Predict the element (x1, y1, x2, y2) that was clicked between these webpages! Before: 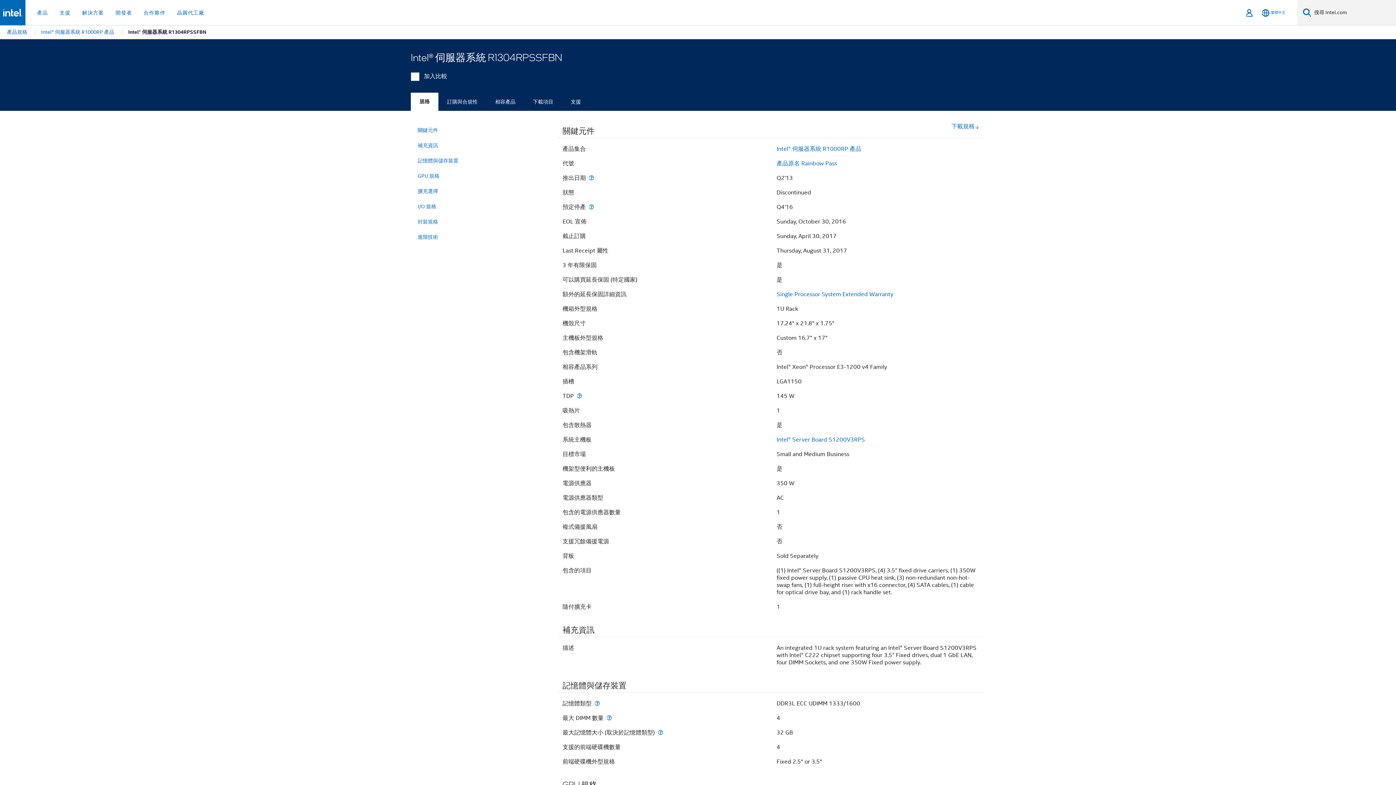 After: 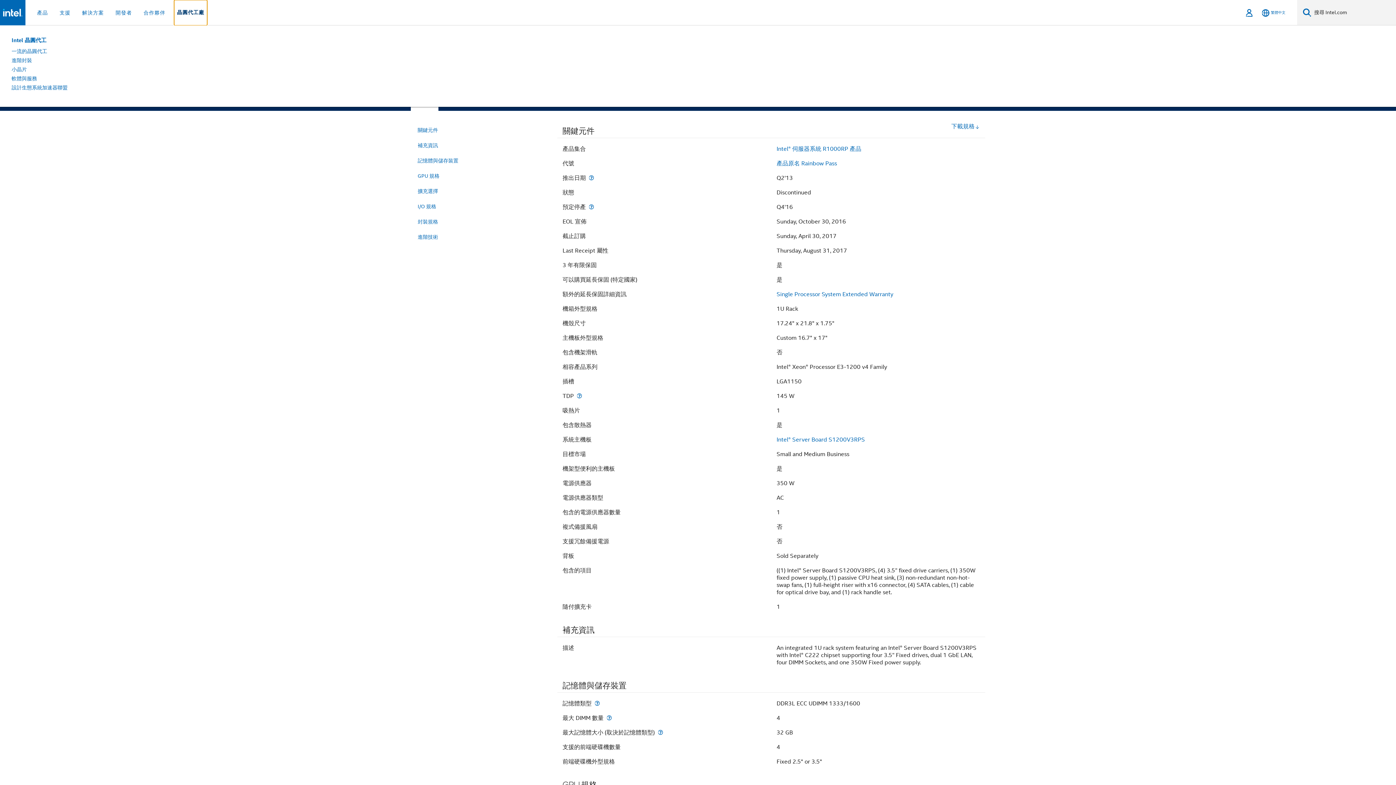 Action: bbox: (174, 0, 207, 25) label: 晶圓代工廠